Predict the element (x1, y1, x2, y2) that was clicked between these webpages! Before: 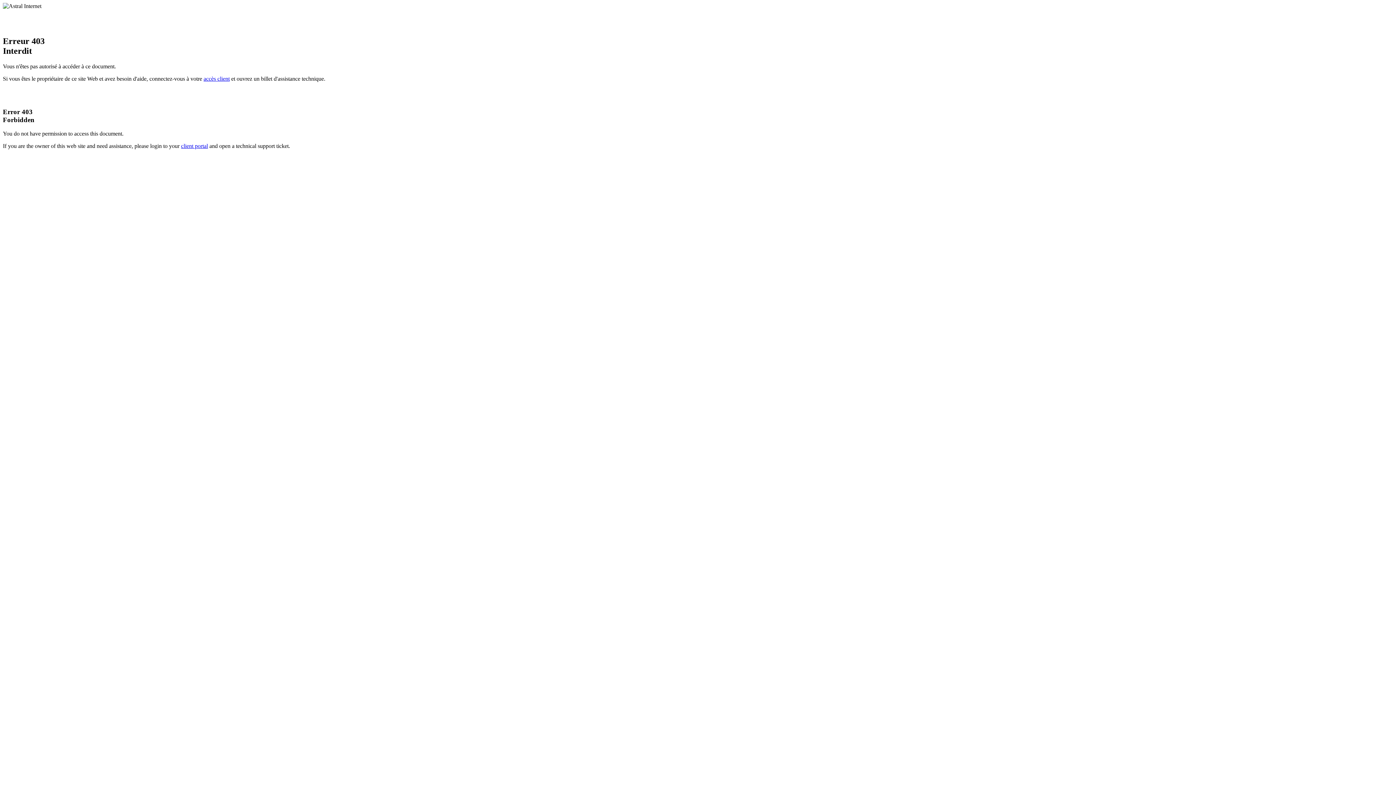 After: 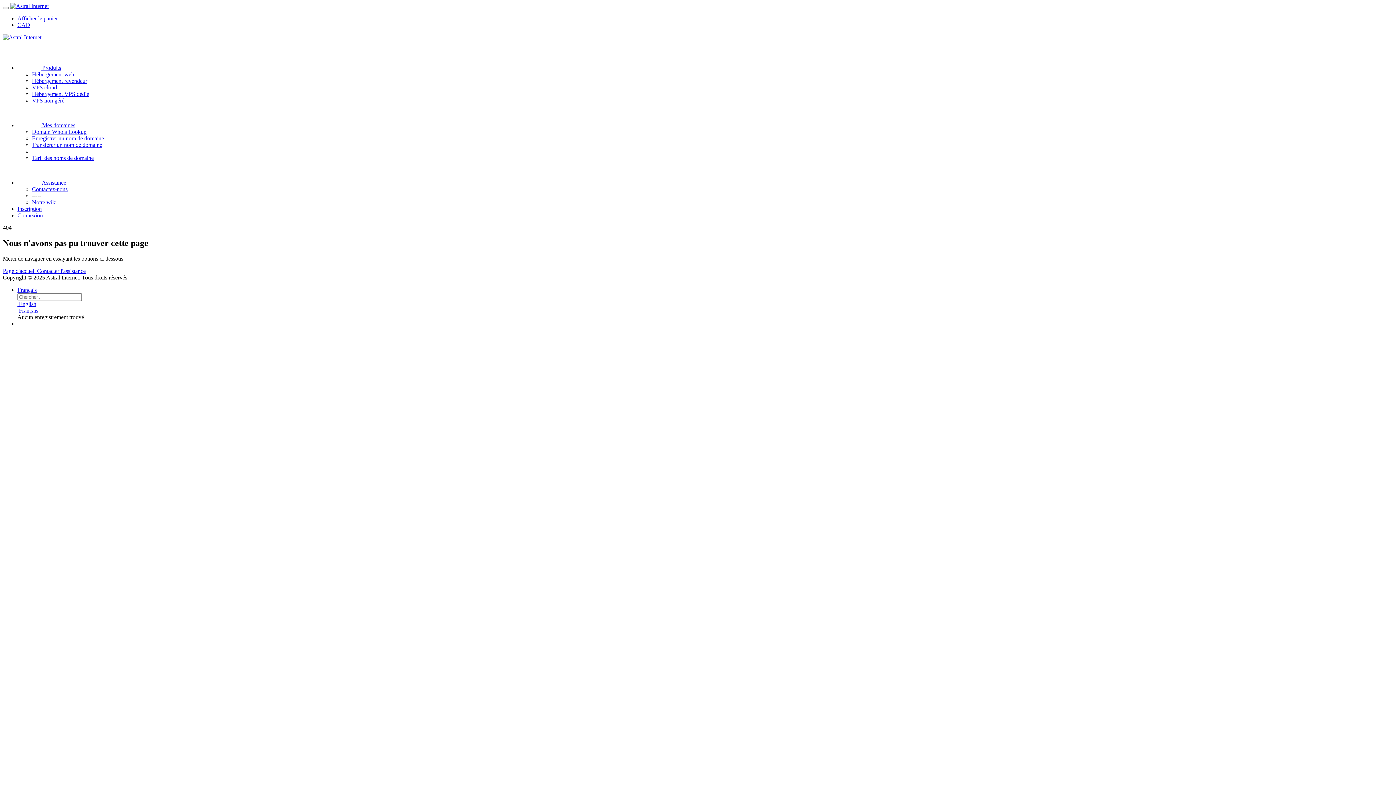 Action: bbox: (203, 75, 229, 81) label: accès client